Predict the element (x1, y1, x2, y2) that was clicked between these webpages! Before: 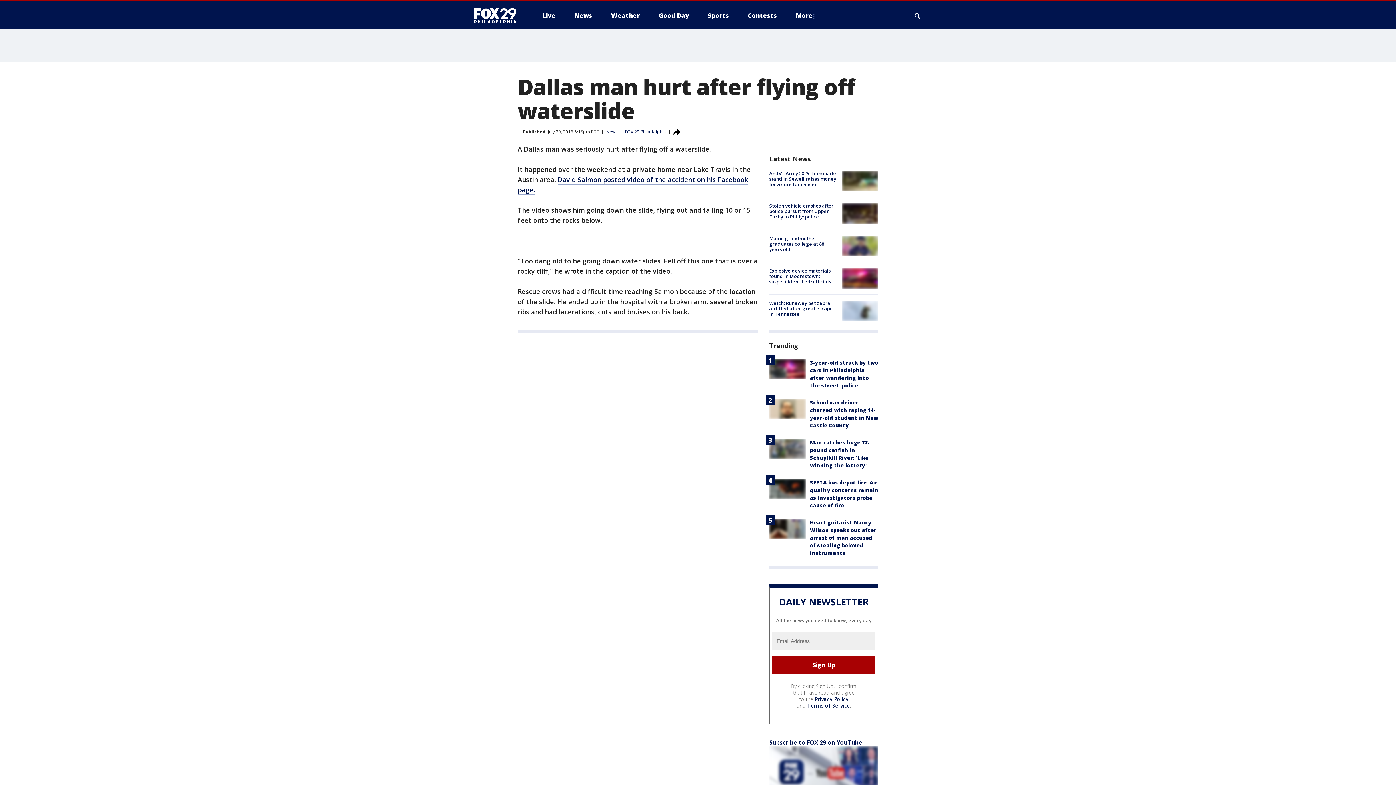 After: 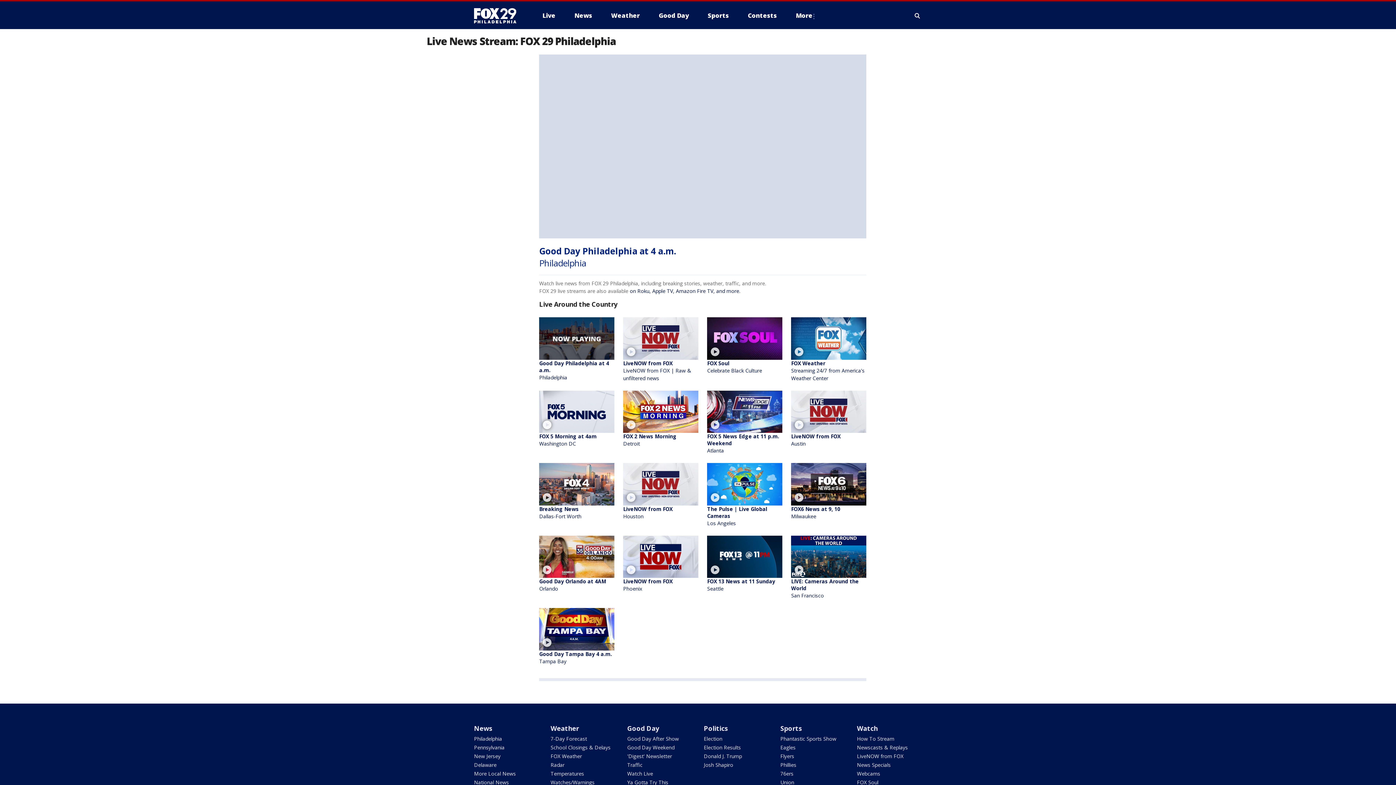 Action: label: Live bbox: (536, 9, 561, 21)